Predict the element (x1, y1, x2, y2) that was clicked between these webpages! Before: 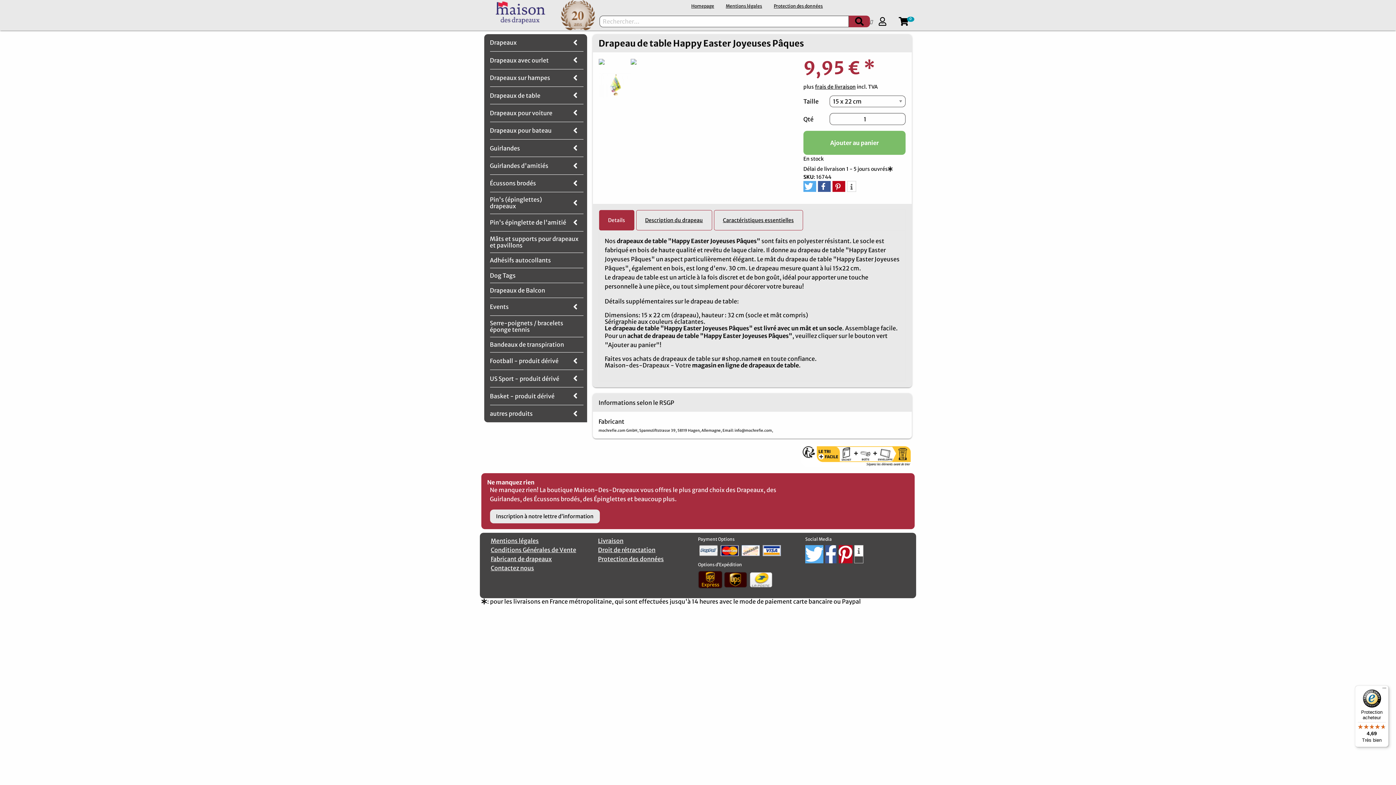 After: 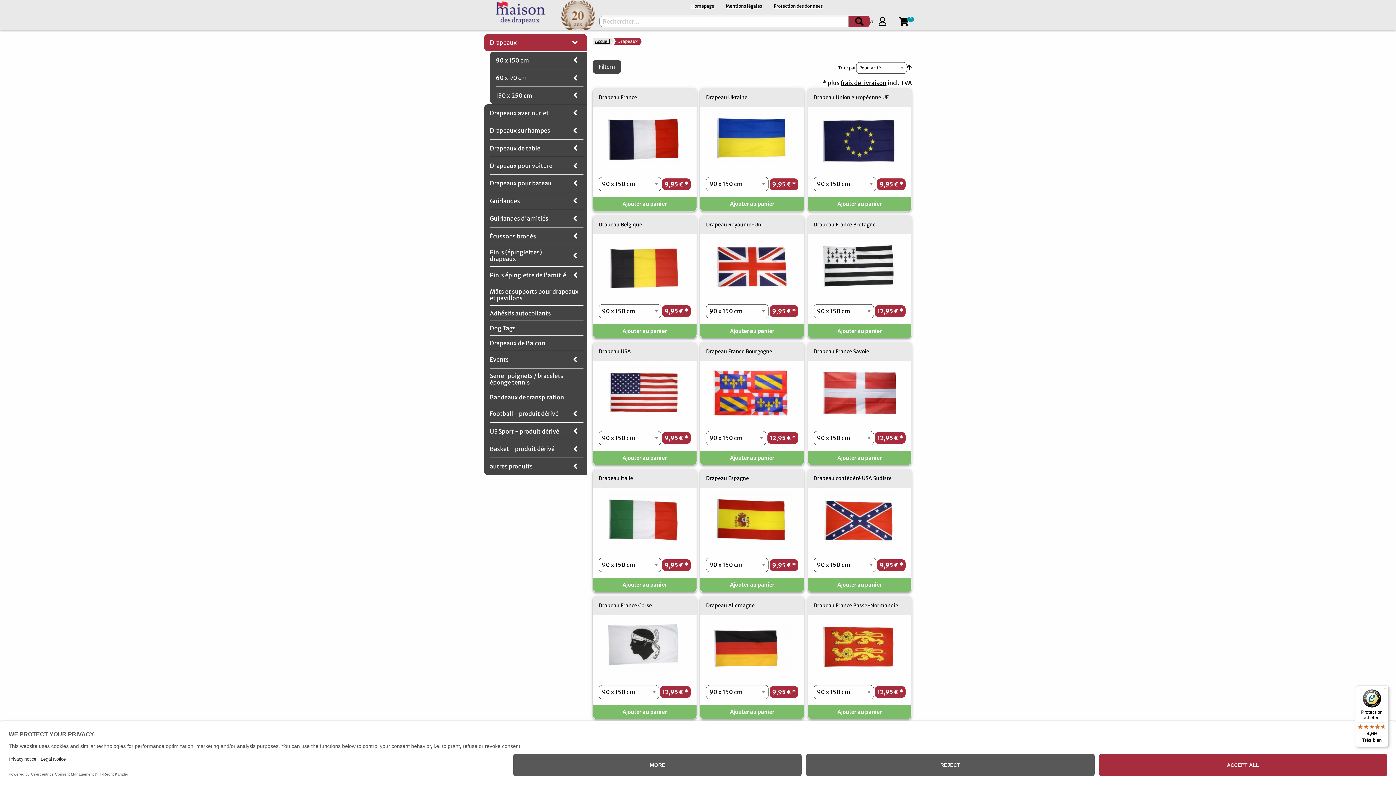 Action: bbox: (490, 34, 567, 51) label: Drapeaux